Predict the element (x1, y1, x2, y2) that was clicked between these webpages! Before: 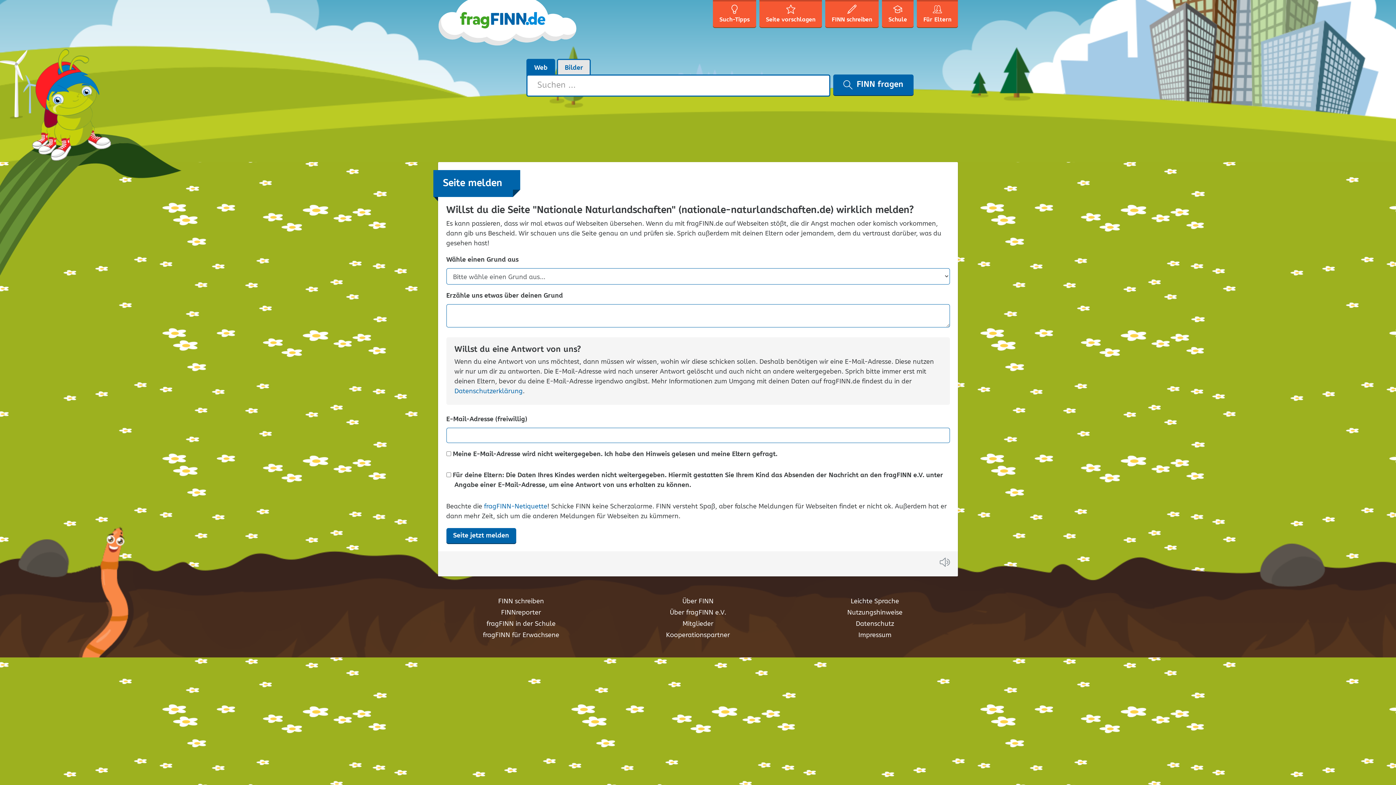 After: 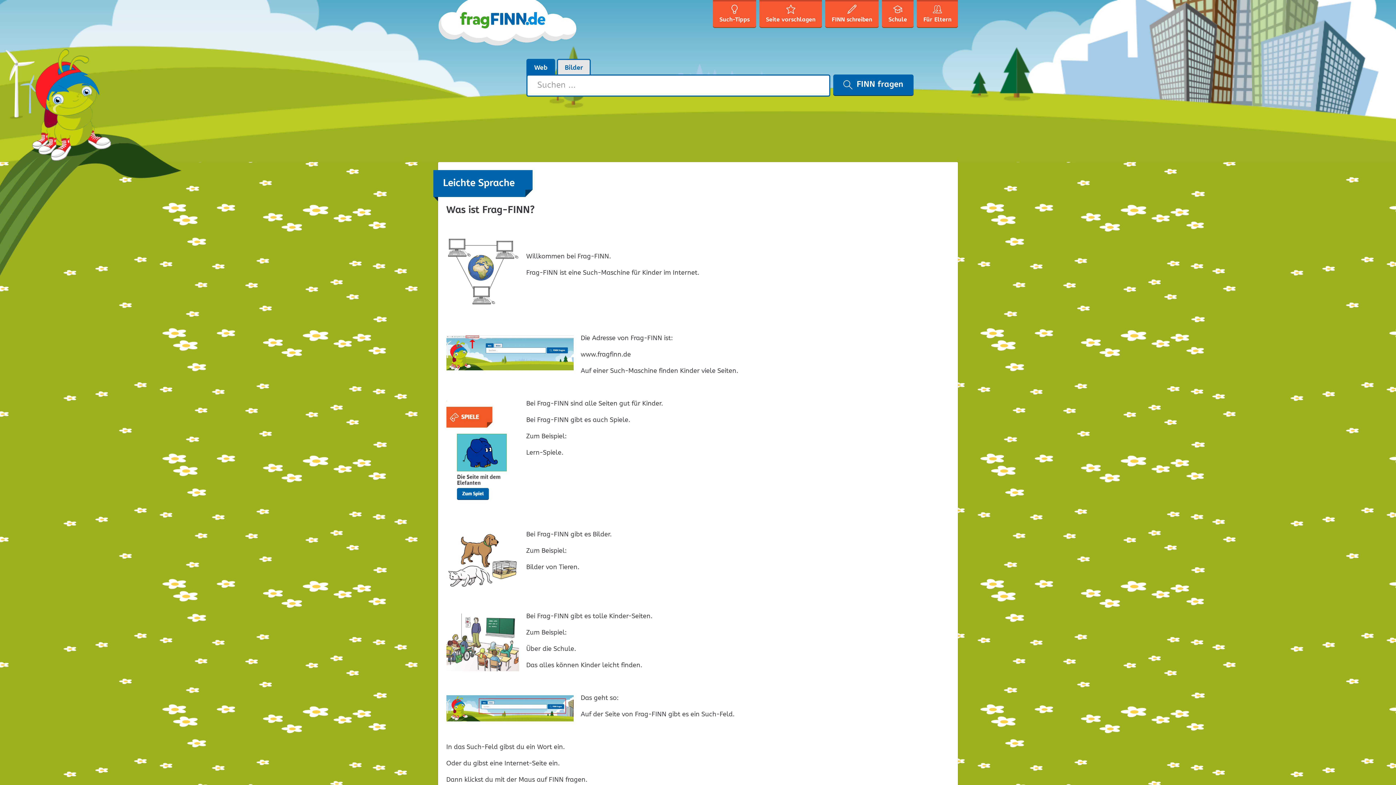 Action: bbox: (850, 596, 899, 607) label: Leichte Sprache